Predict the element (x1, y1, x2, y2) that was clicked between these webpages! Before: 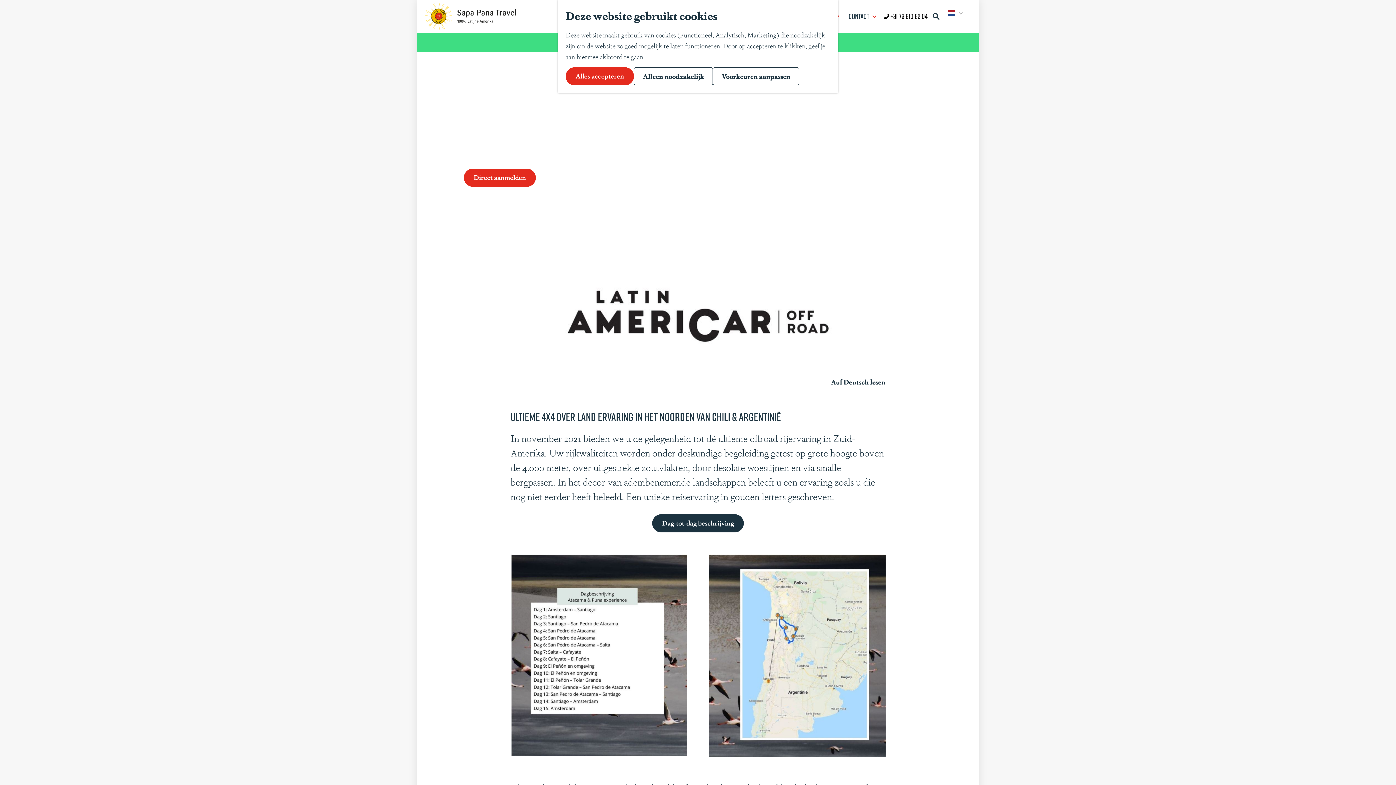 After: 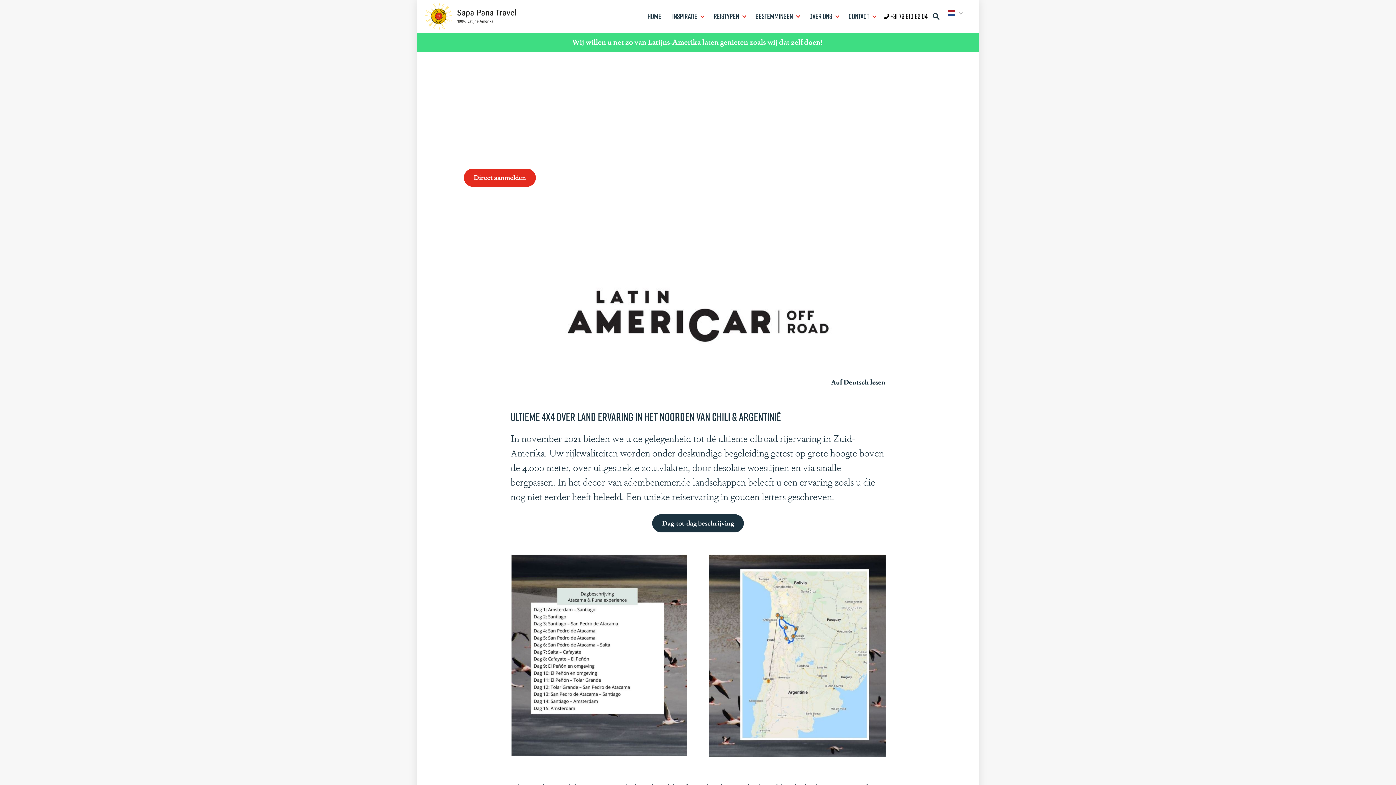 Action: label: Alles accepteren bbox: (565, 67, 634, 85)